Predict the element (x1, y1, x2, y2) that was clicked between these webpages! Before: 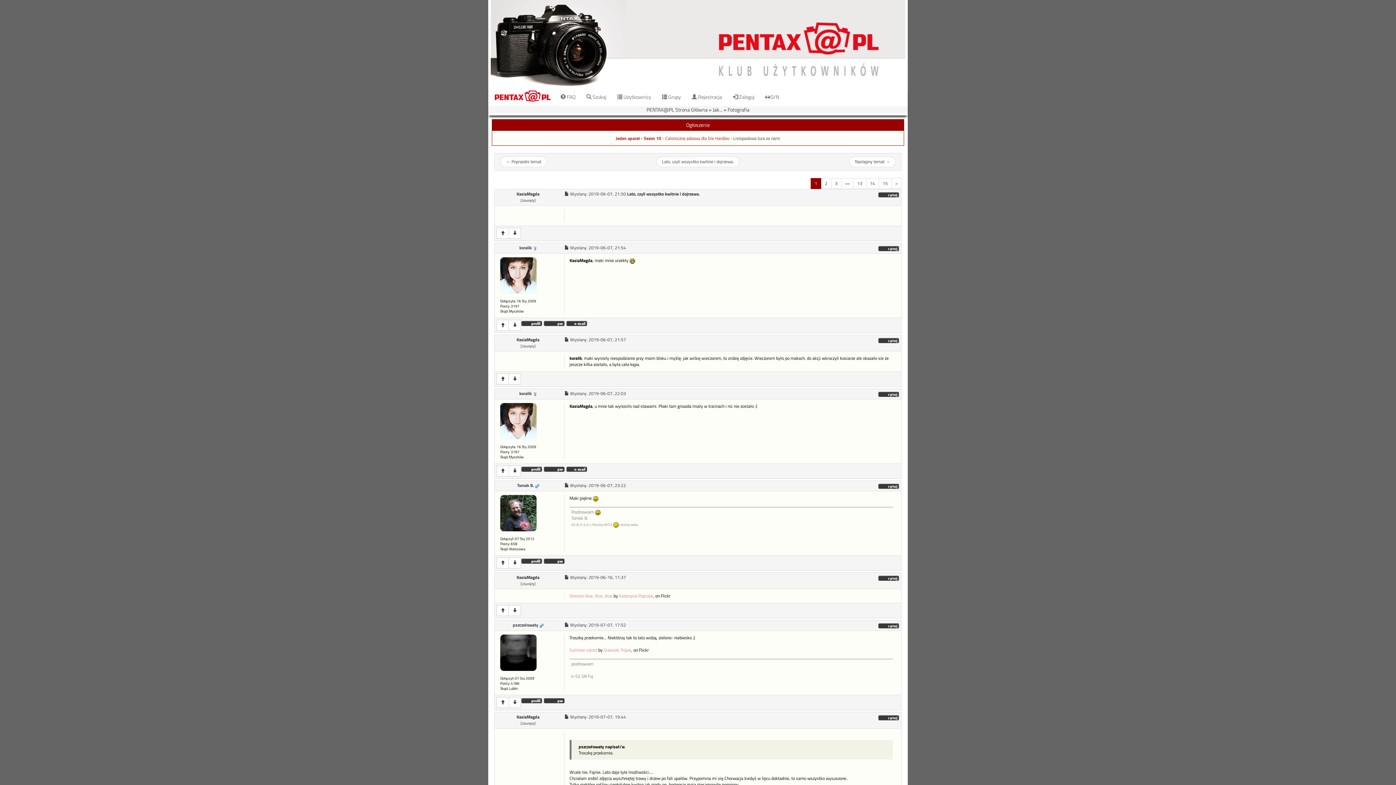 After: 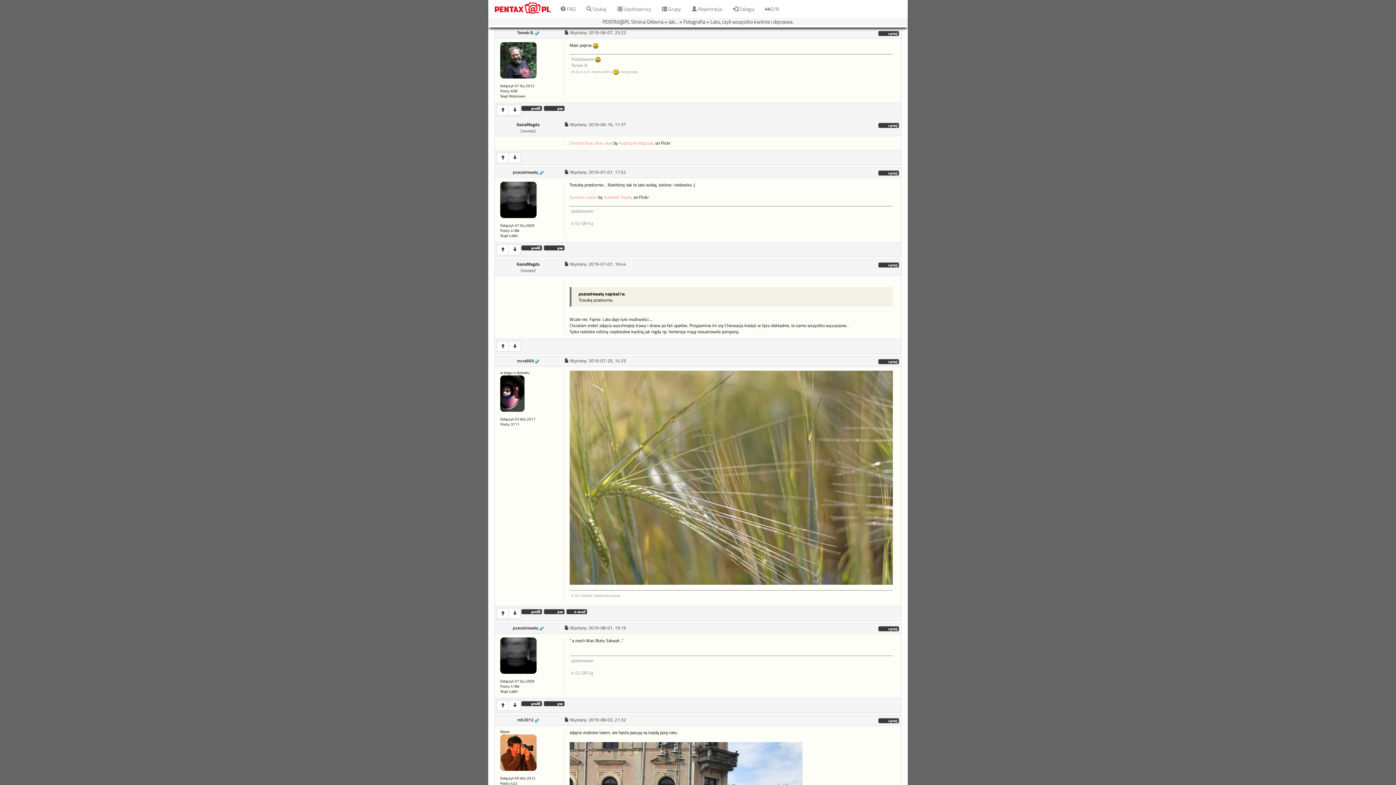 Action: bbox: (564, 482, 569, 489)